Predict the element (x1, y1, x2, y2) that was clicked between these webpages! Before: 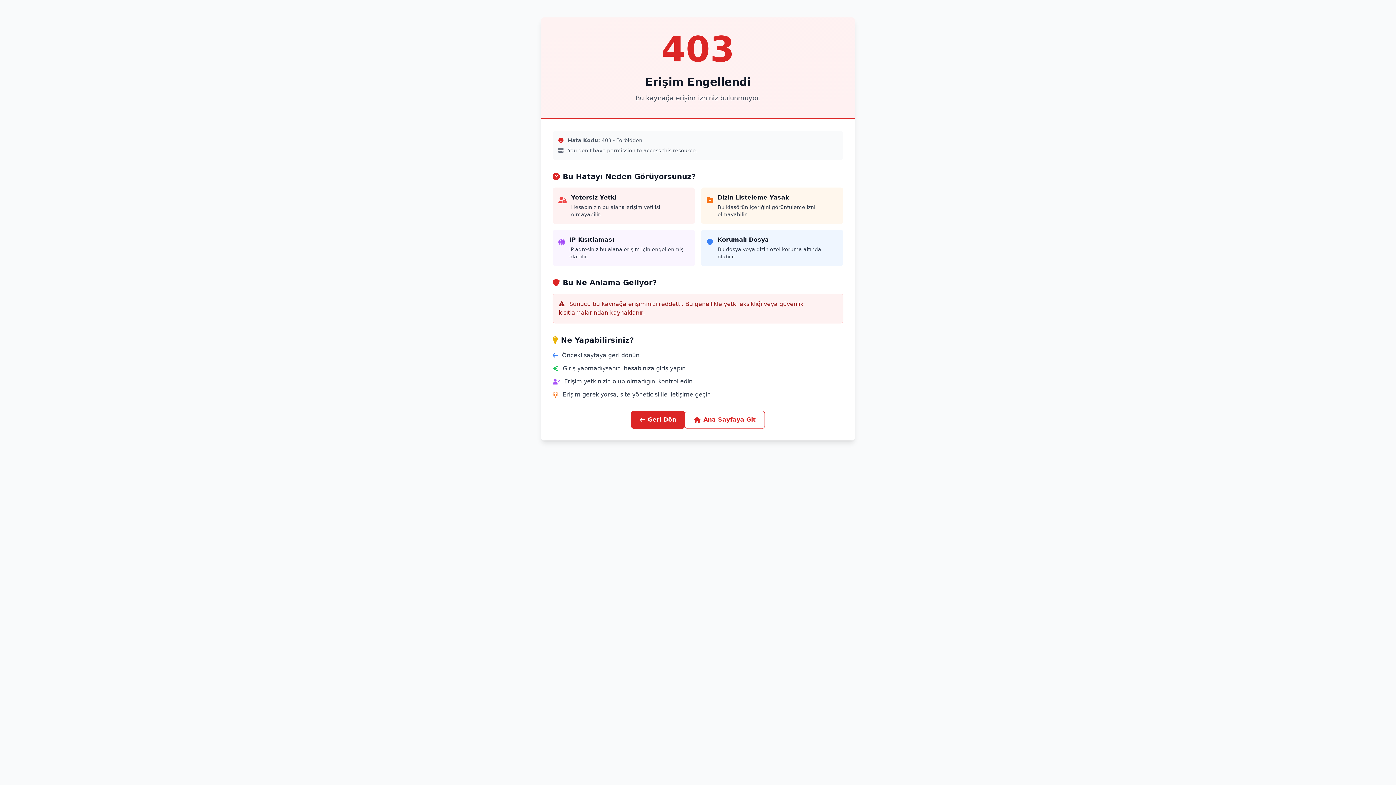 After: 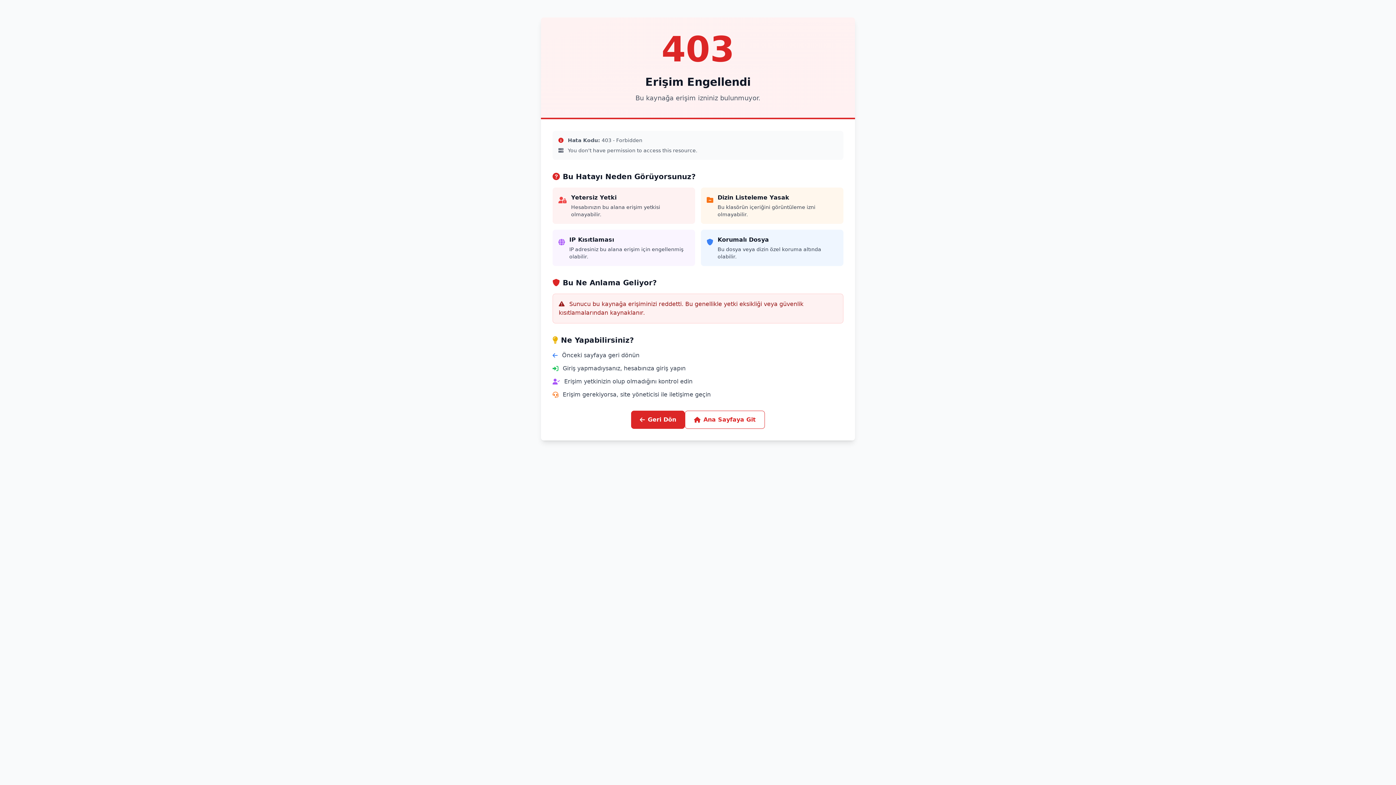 Action: bbox: (685, 410, 765, 429) label: Ana Sayfaya Git